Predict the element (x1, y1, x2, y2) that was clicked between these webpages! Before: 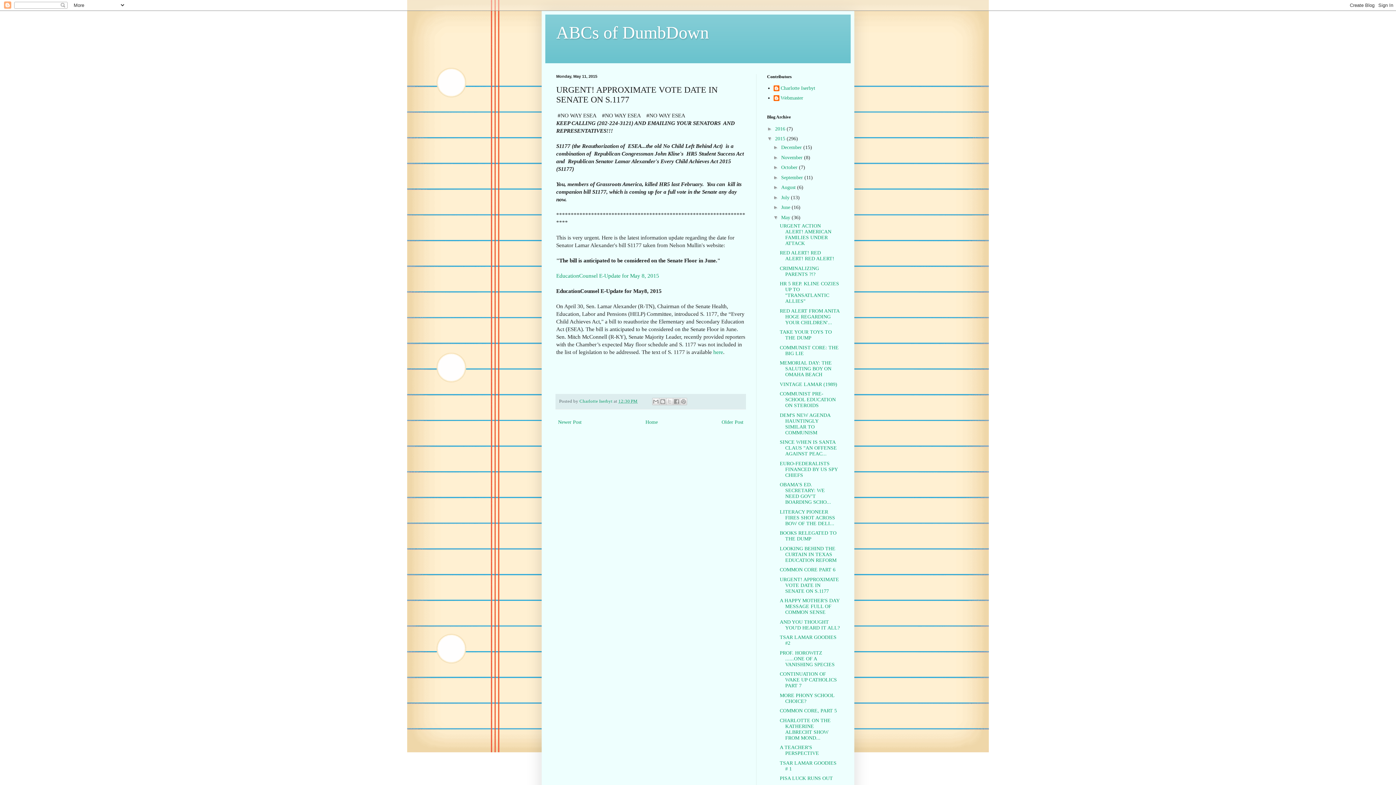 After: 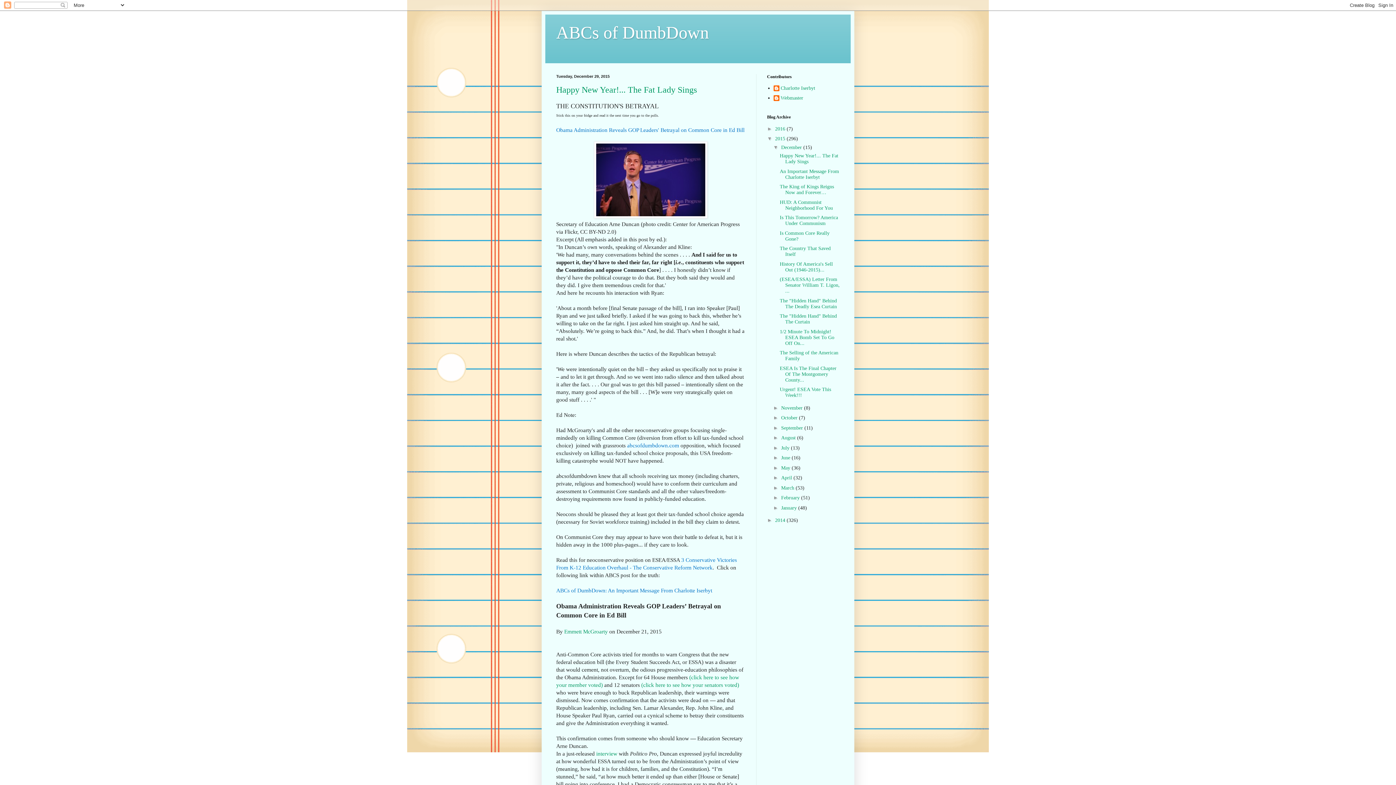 Action: bbox: (781, 144, 803, 150) label: December 